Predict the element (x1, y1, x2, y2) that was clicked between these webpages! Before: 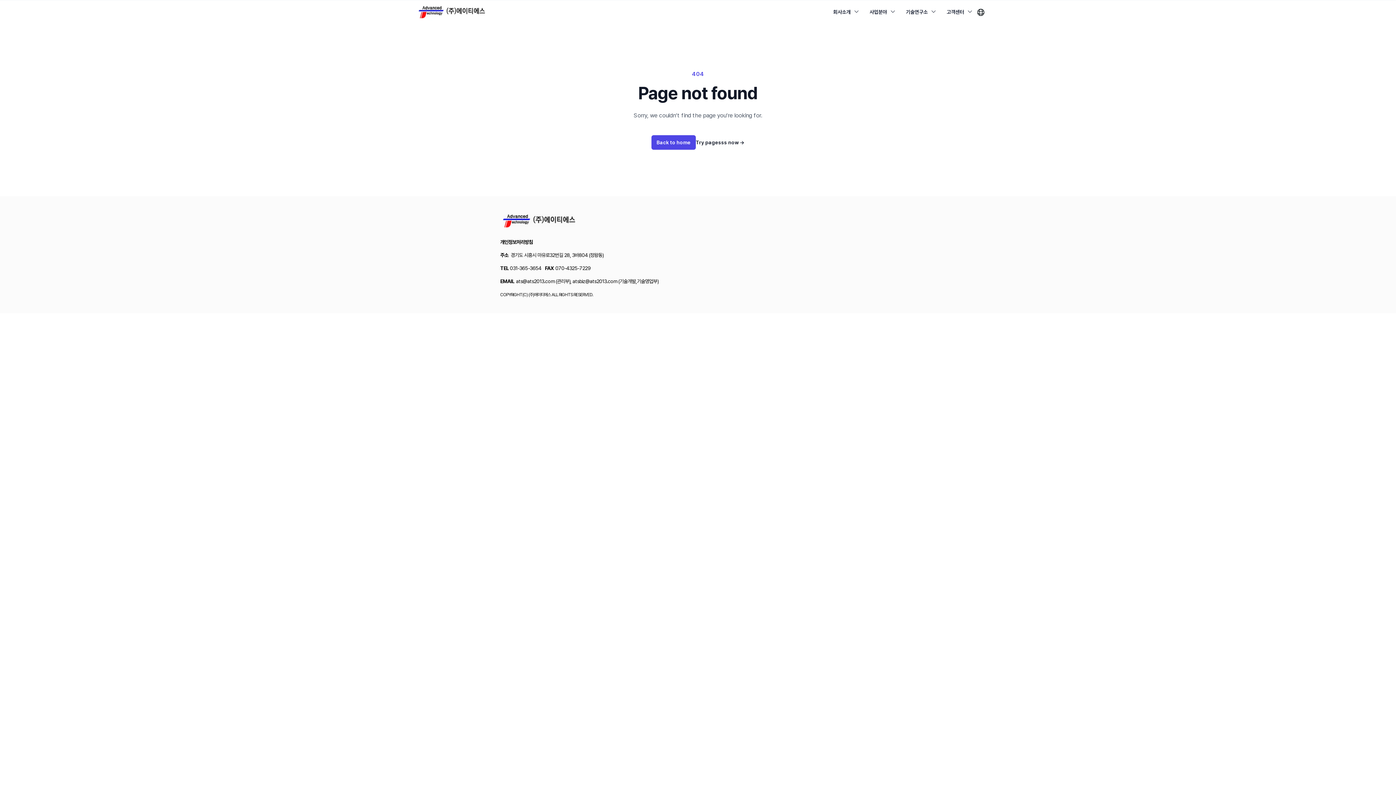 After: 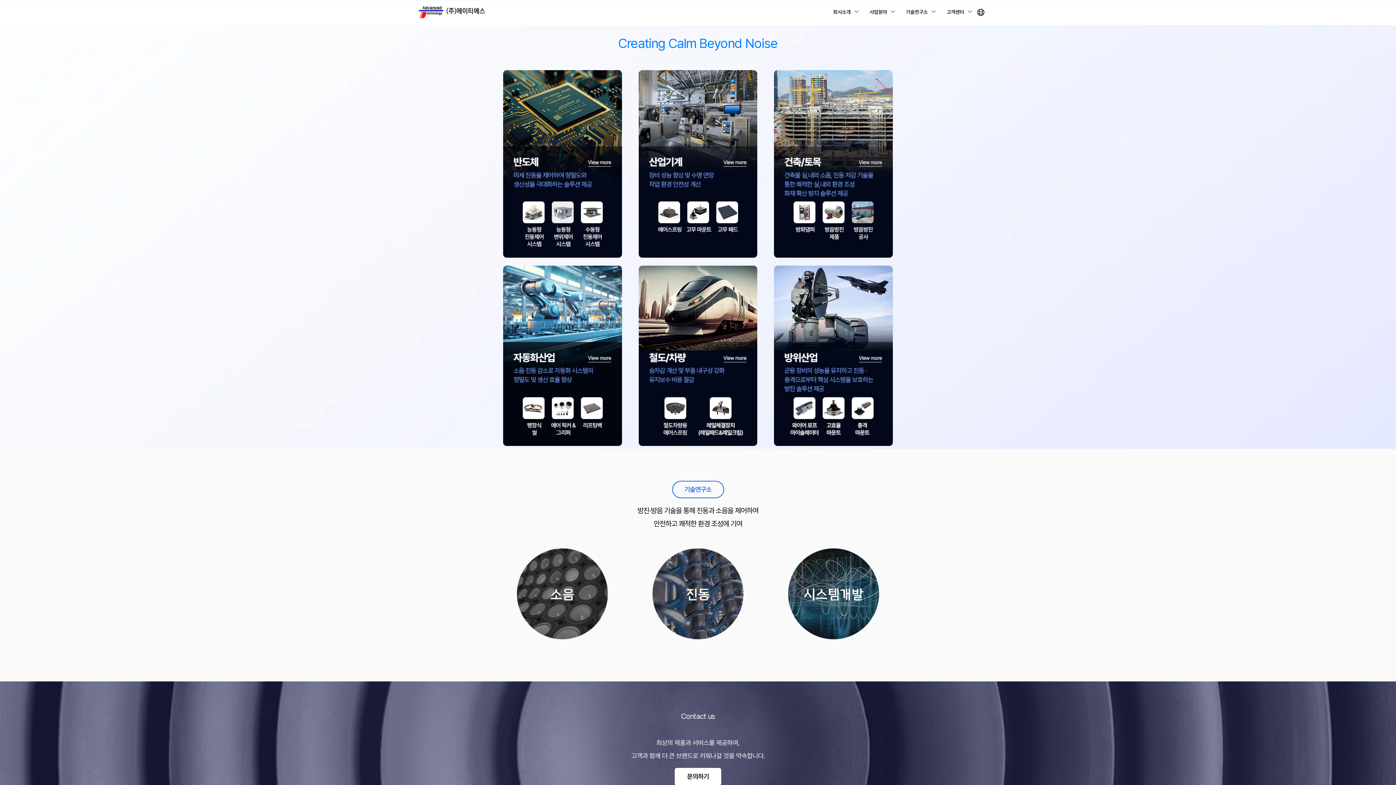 Action: bbox: (418, 1, 485, 22)